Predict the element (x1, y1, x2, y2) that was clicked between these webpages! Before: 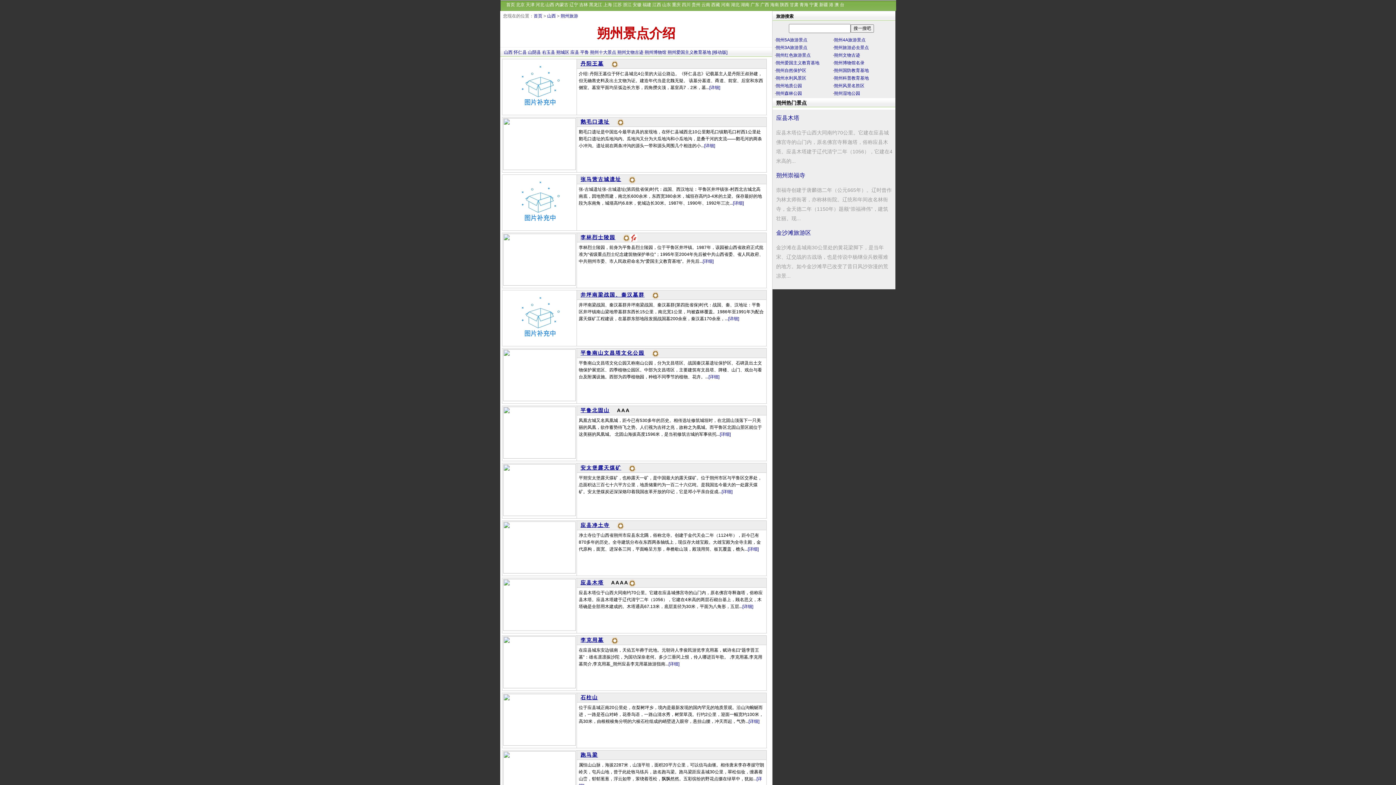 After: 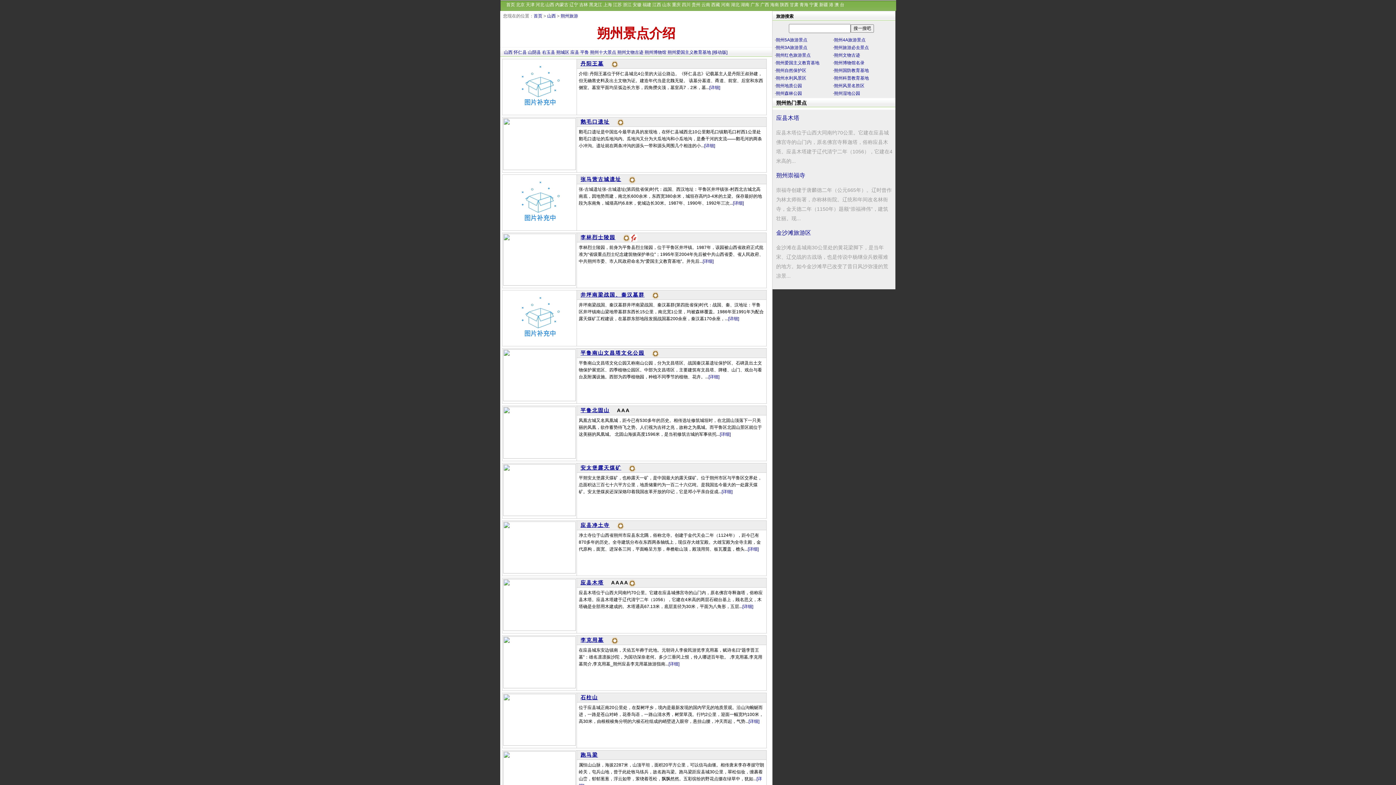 Action: bbox: (502, 684, 576, 689)